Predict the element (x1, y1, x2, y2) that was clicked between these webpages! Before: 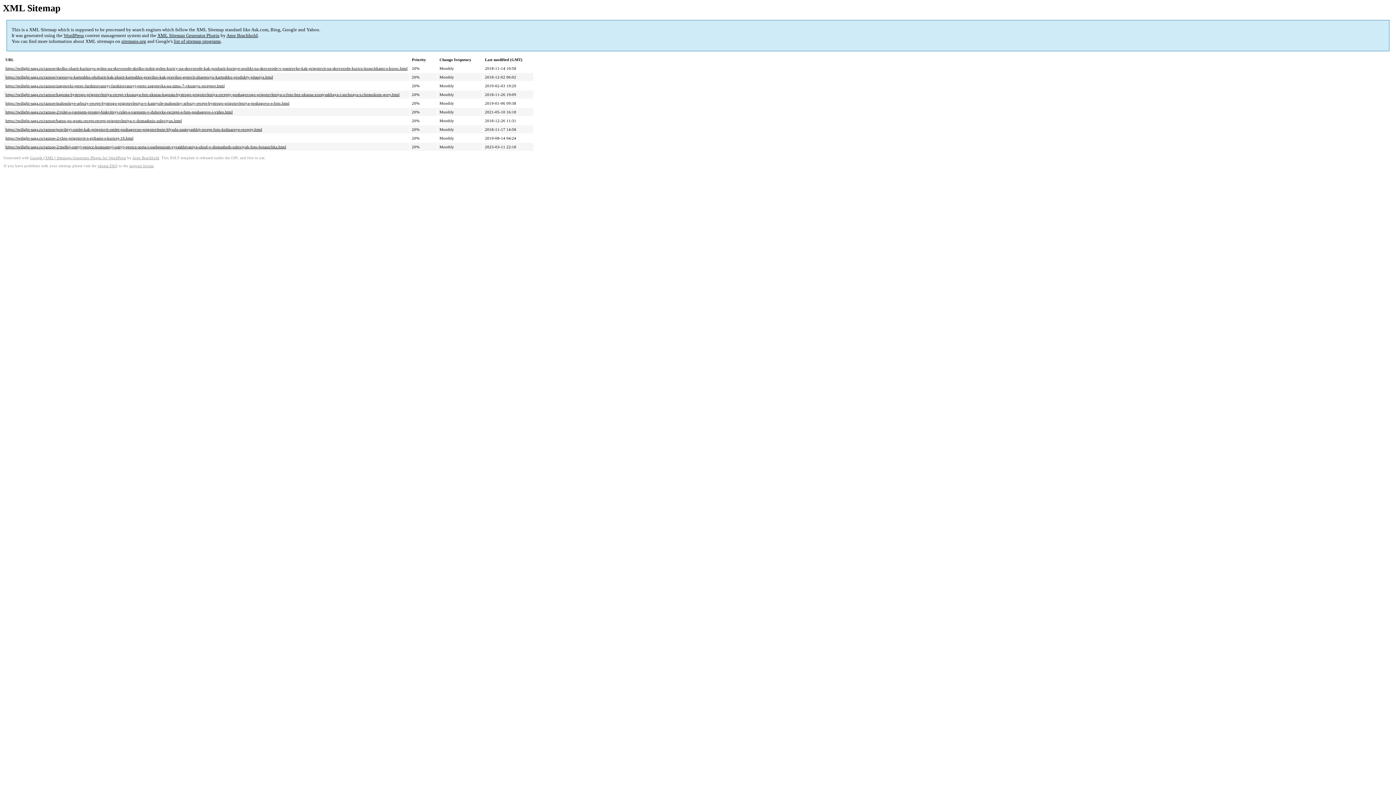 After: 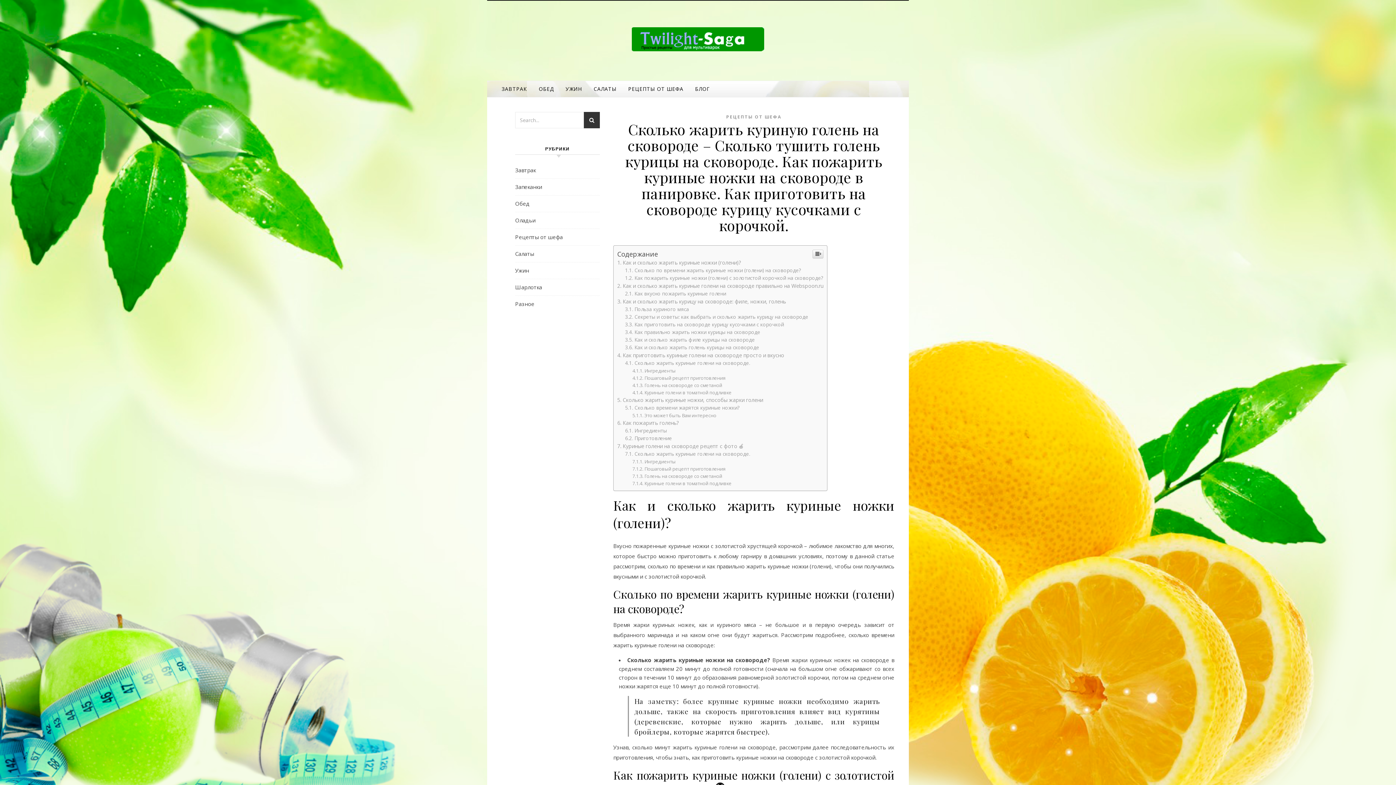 Action: bbox: (5, 66, 407, 70) label: https://twilight-saga.ru/raznoe/skolko-zharit-kurinuyu-golen-na-skovorode-skolko-tushit-golen-kuricy-na-skovorode-kak-pozharit-kurinye-nozhki-na-skovorode-v-panirovke-kak-prigotovit-na-skovorode-kuricu-kusochkami-s-koroc.html